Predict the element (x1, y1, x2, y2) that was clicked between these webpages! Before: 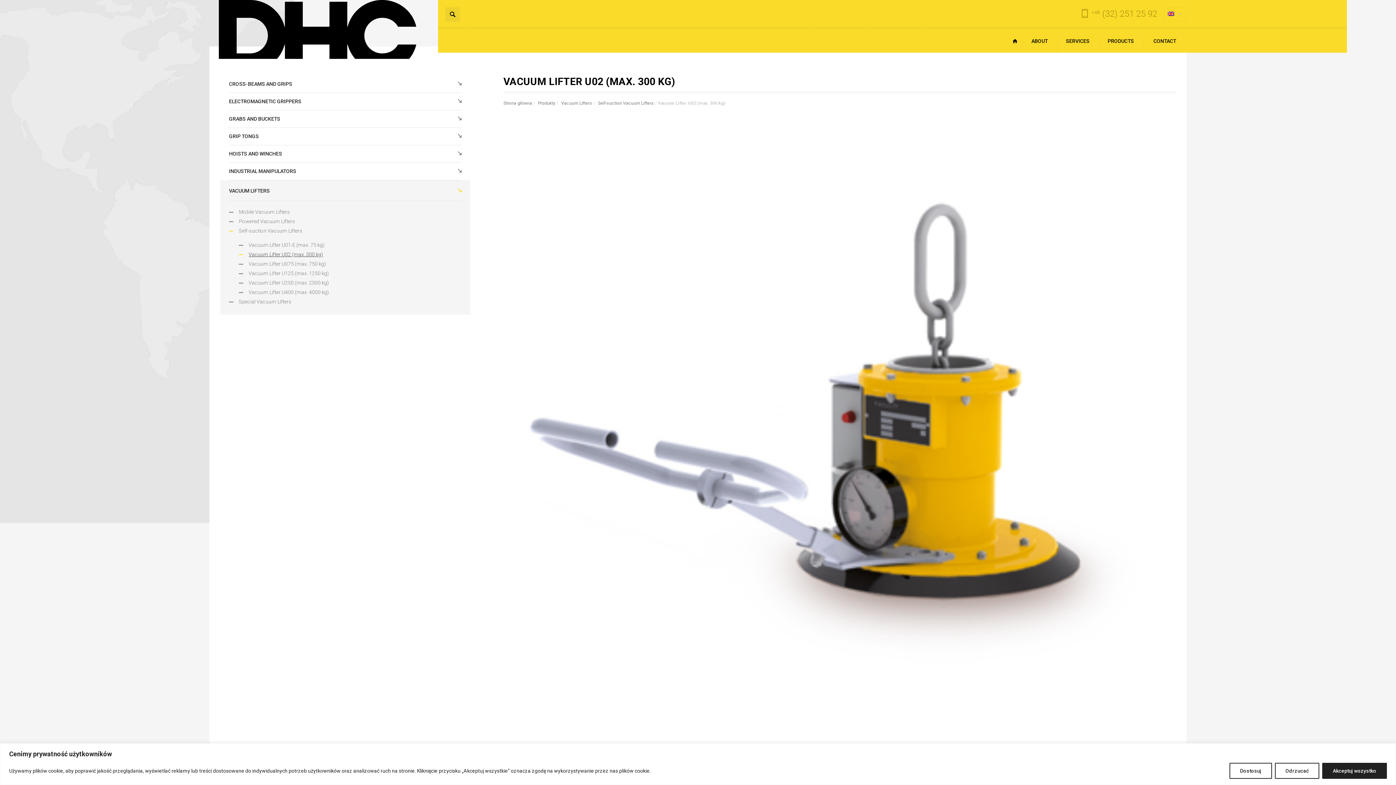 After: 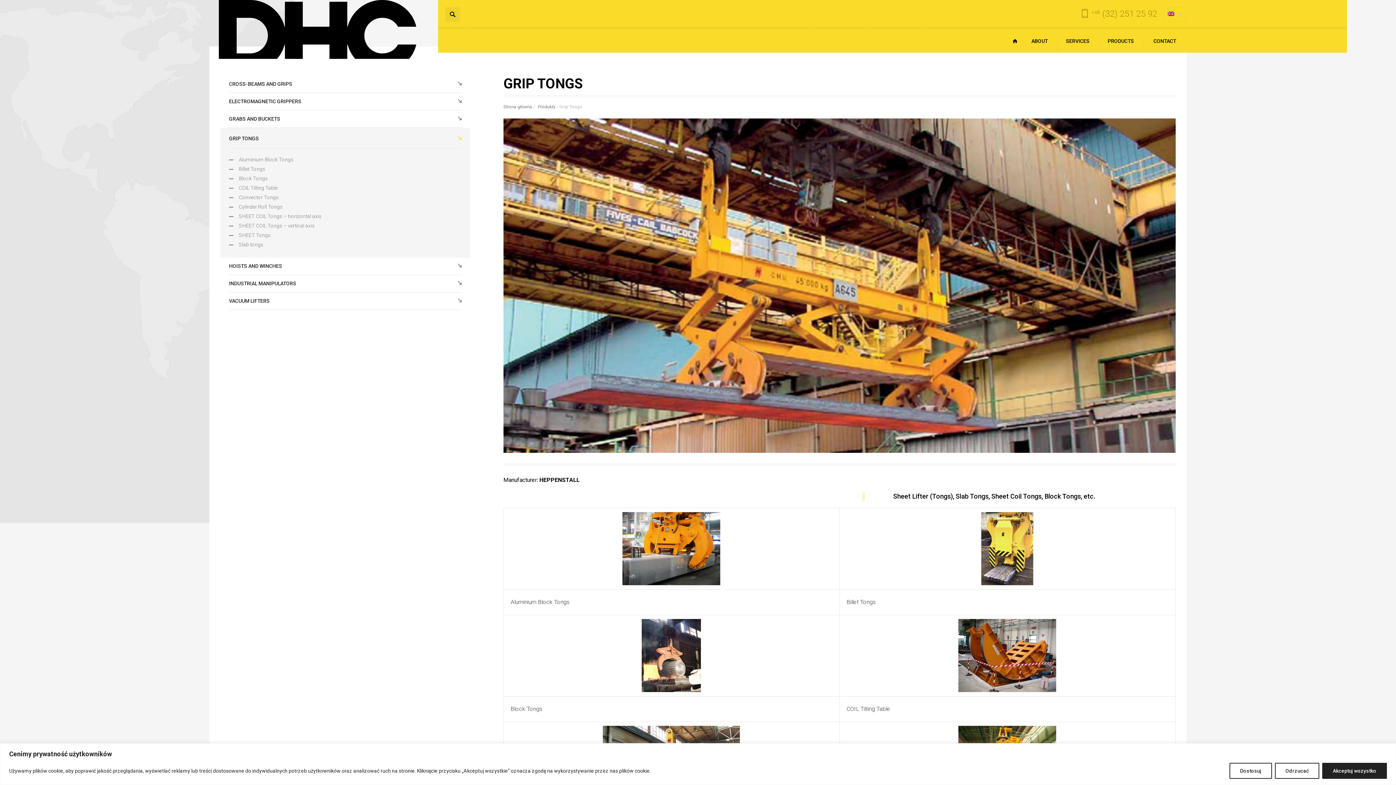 Action: bbox: (229, 128, 461, 145) label: GRIP TONGS